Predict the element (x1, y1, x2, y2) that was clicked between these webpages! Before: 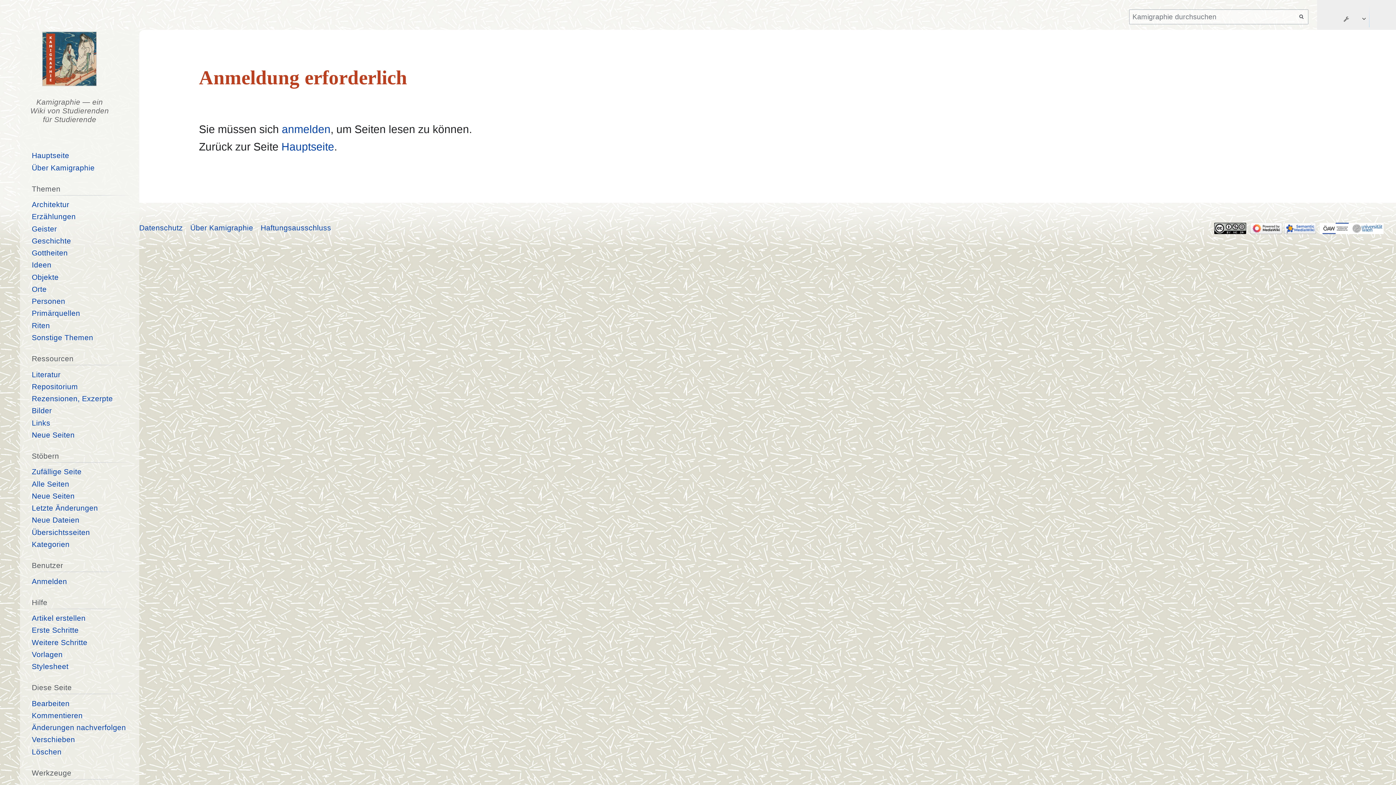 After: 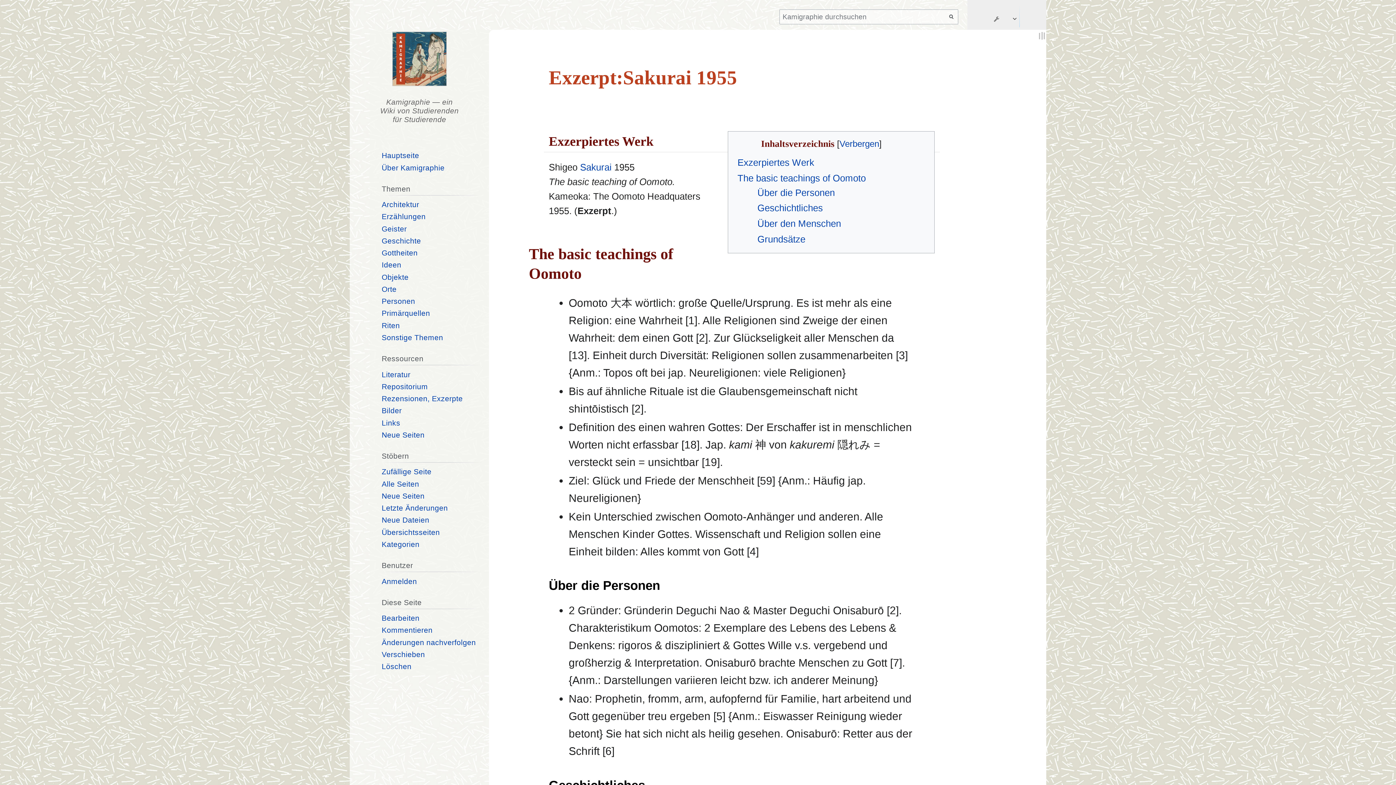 Action: bbox: (31, 467, 81, 476) label: Zufällige Seite